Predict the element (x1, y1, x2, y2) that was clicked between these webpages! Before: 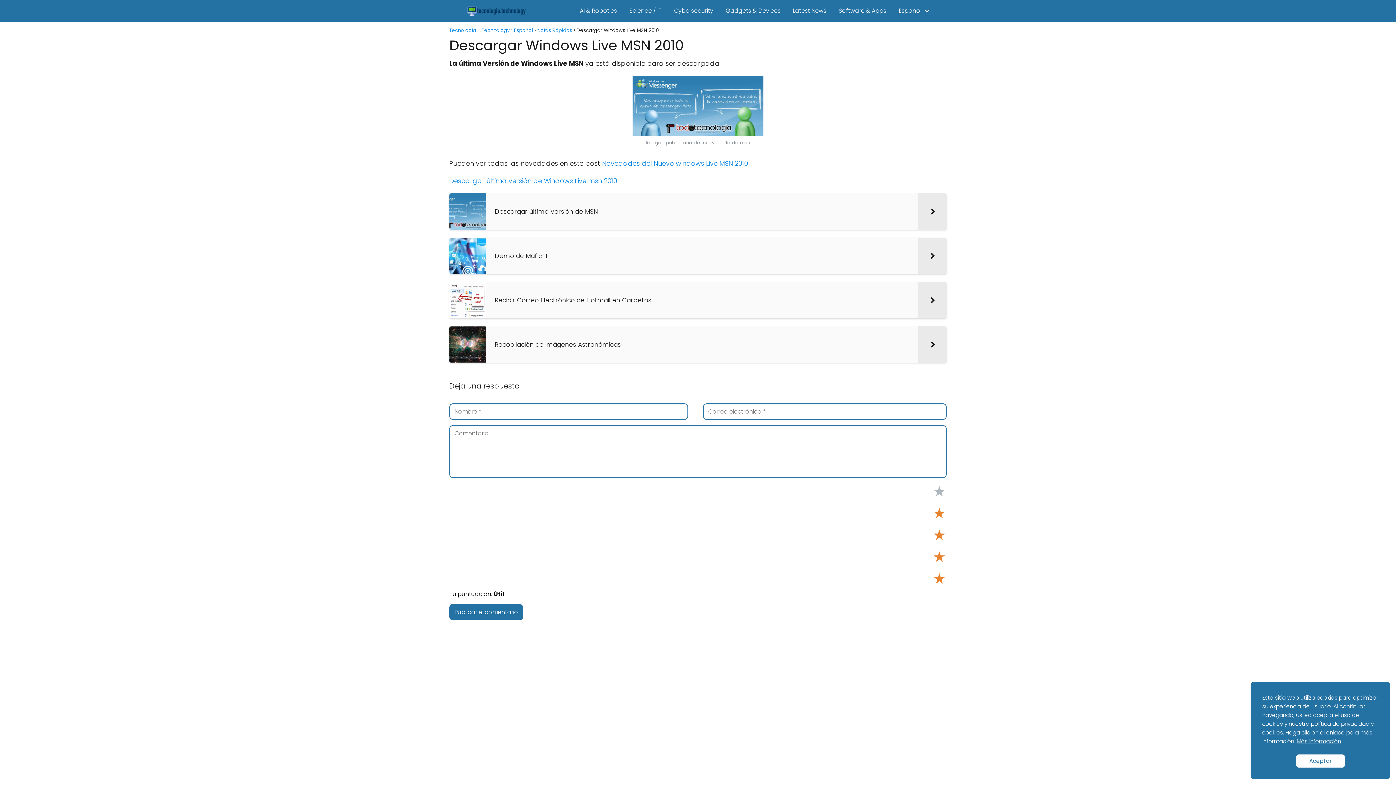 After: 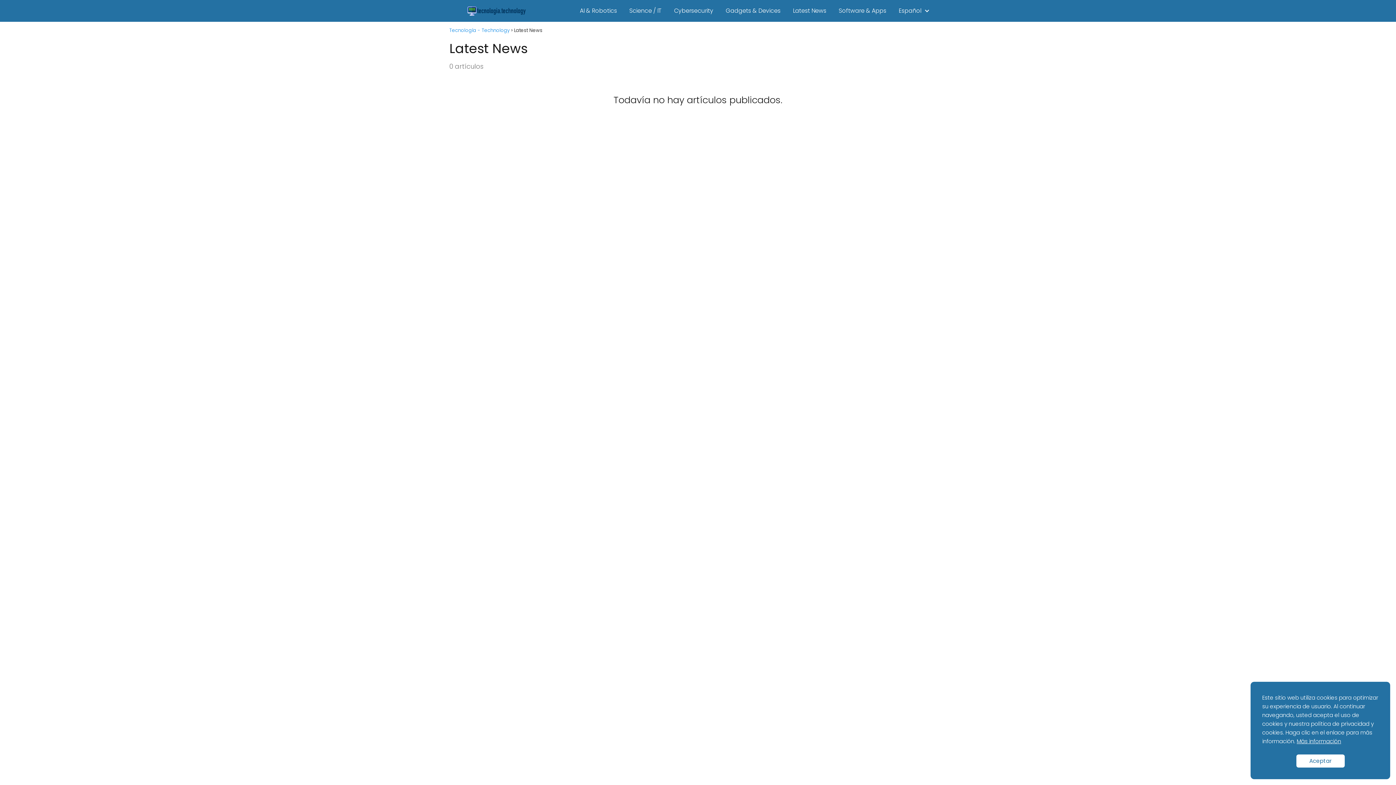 Action: bbox: (793, 6, 826, 14) label: Latest News